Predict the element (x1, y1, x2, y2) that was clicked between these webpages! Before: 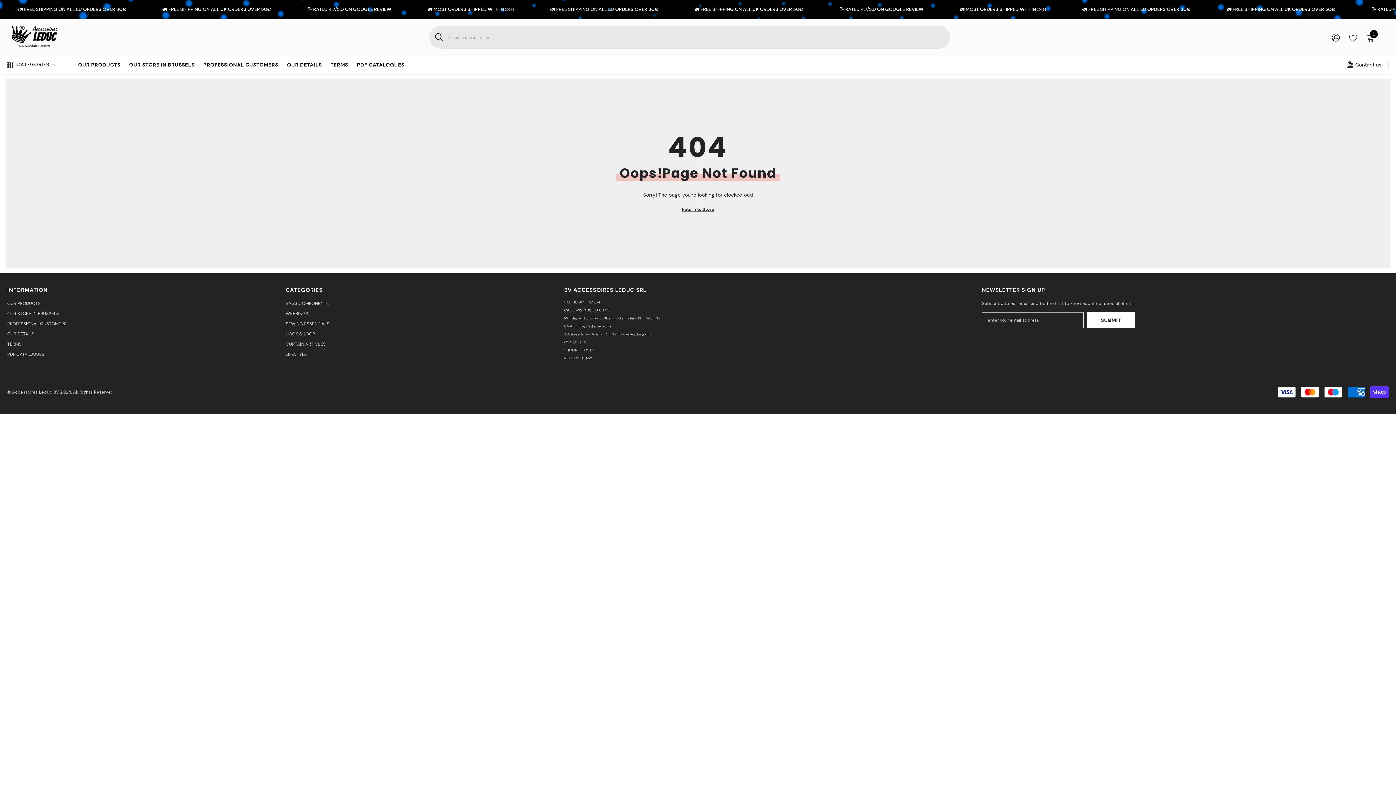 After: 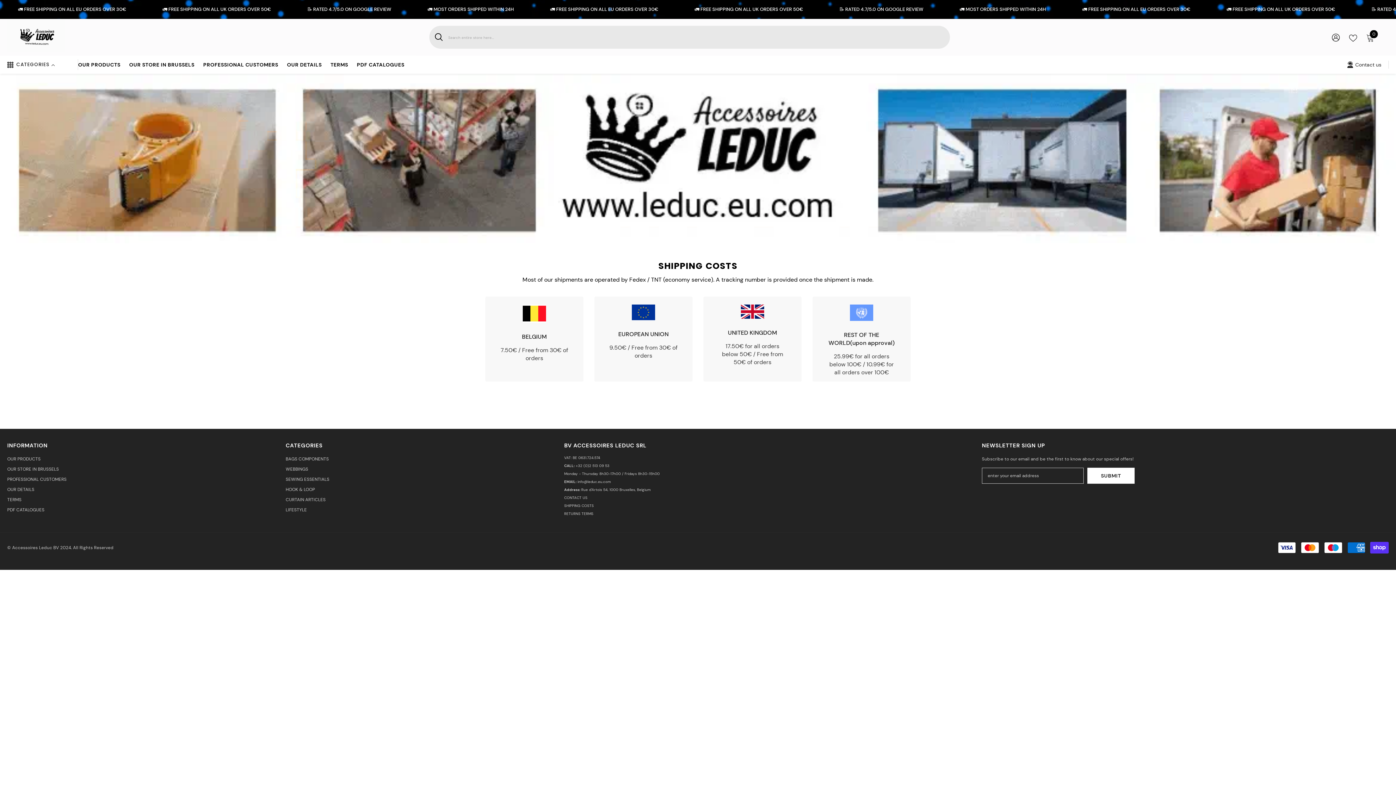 Action: bbox: (326, 60, 352, 73) label: TERMS